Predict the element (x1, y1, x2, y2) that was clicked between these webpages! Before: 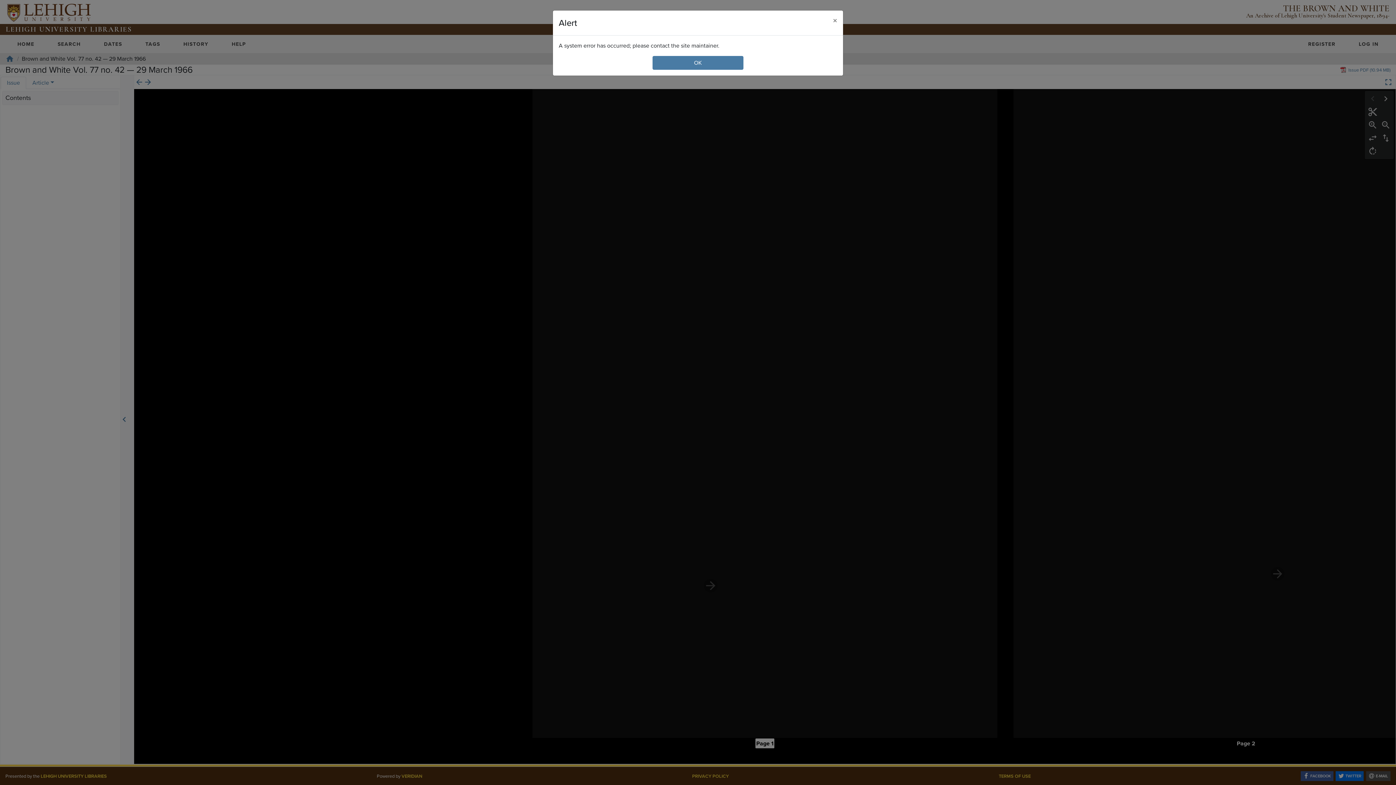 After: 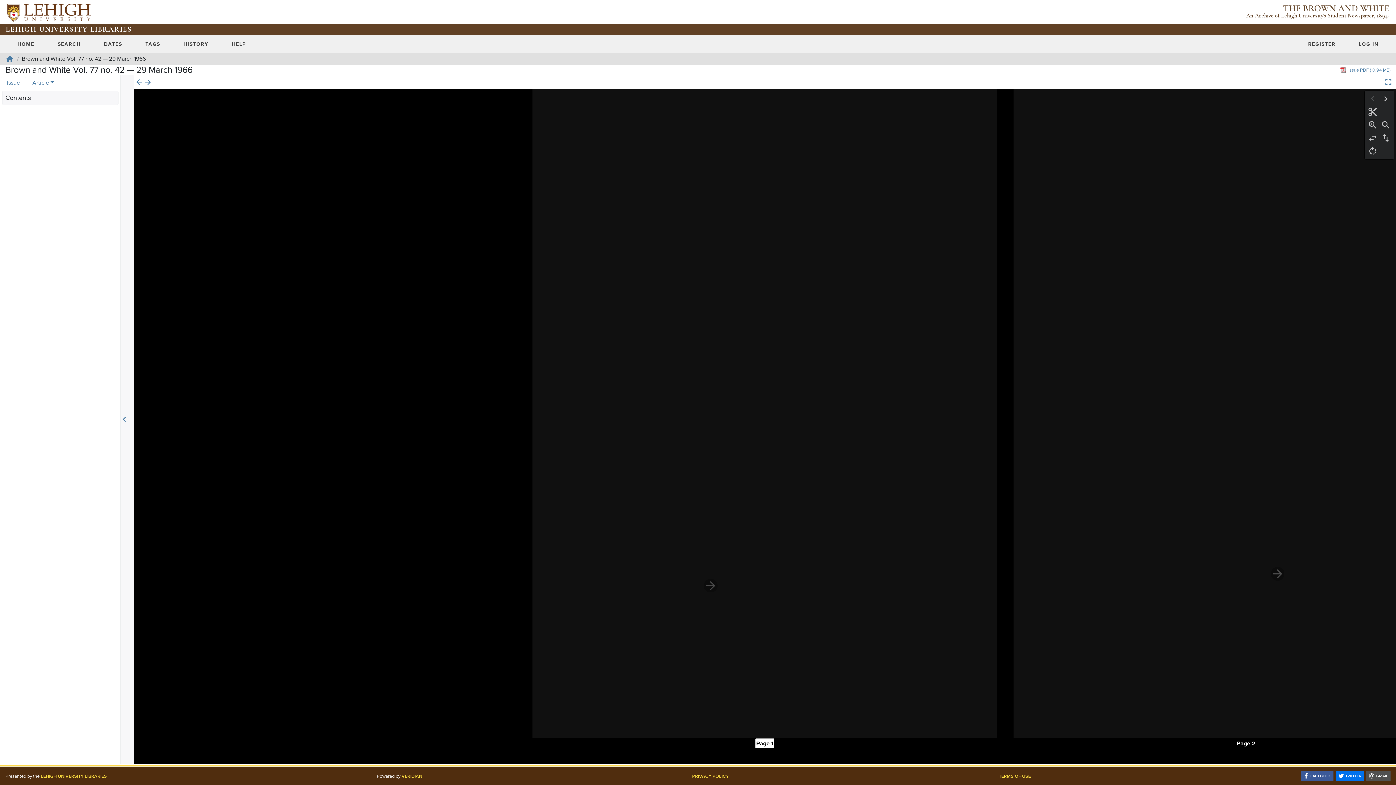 Action: bbox: (827, 10, 843, 30) label: Close